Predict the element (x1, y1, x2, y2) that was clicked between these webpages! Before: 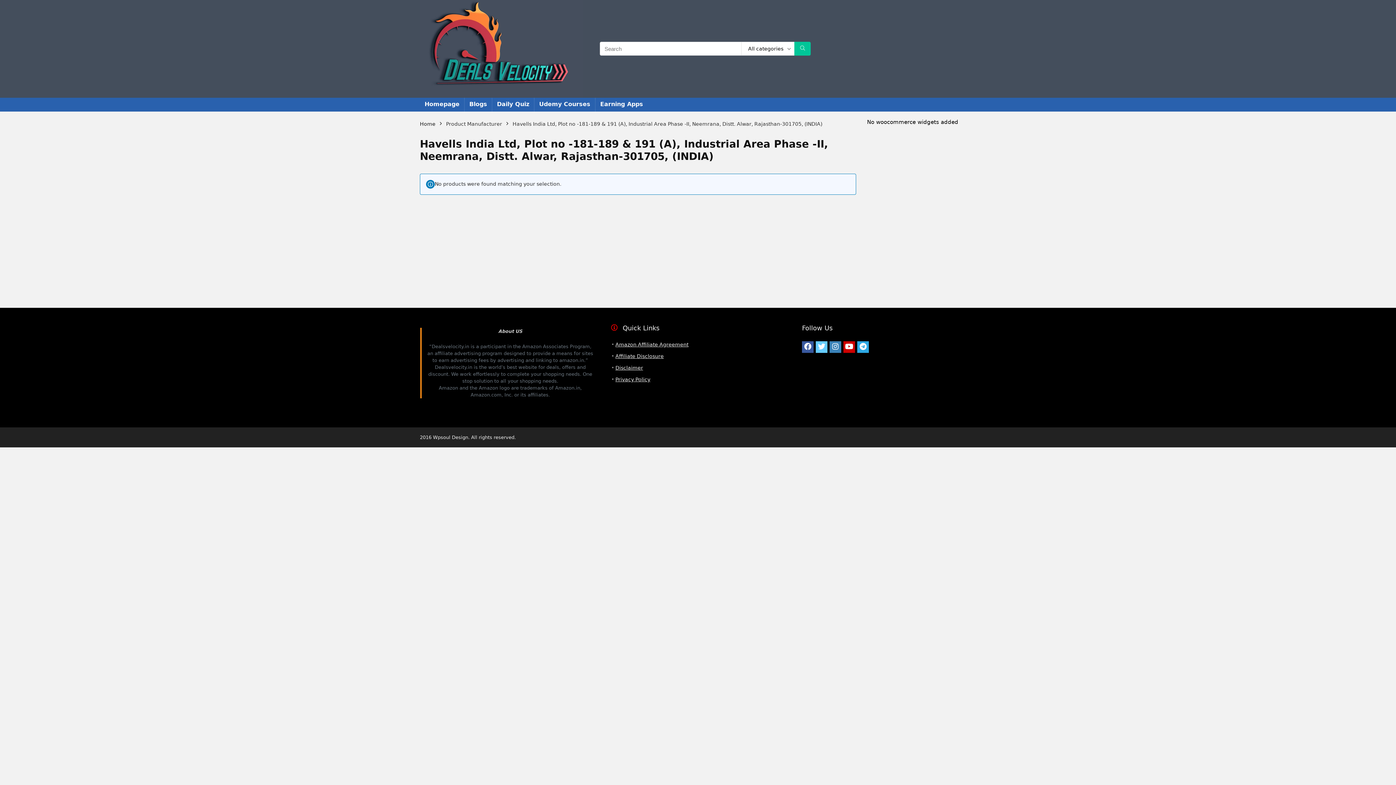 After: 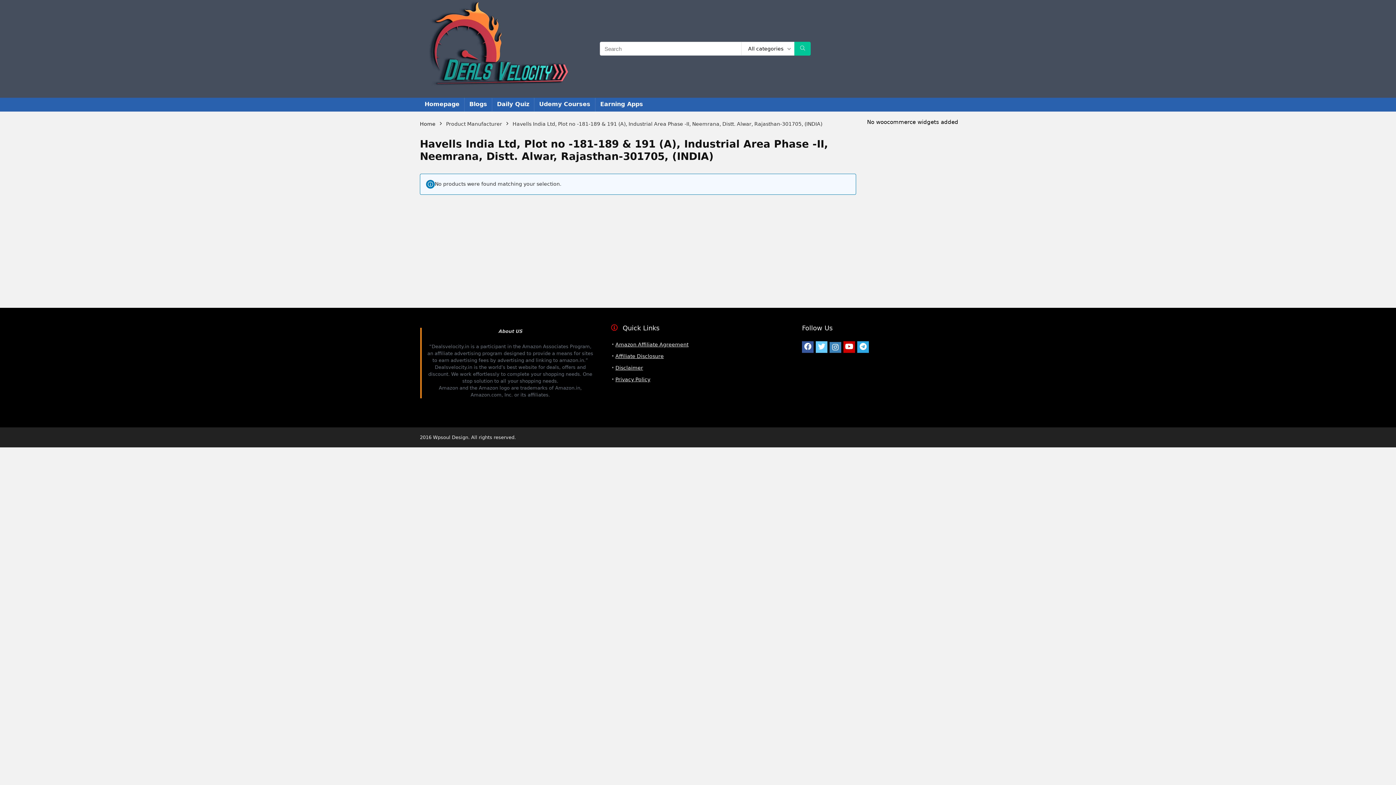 Action: bbox: (829, 341, 841, 352)